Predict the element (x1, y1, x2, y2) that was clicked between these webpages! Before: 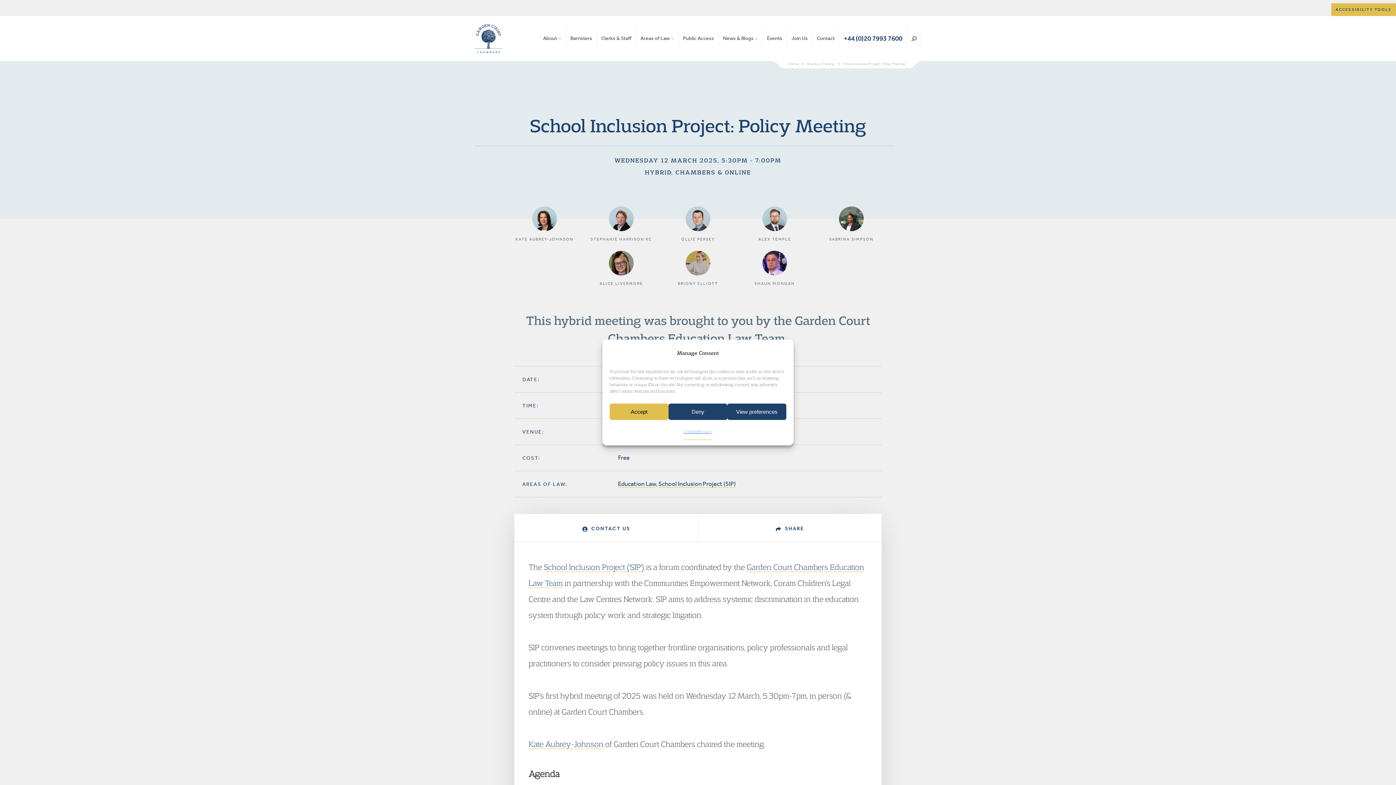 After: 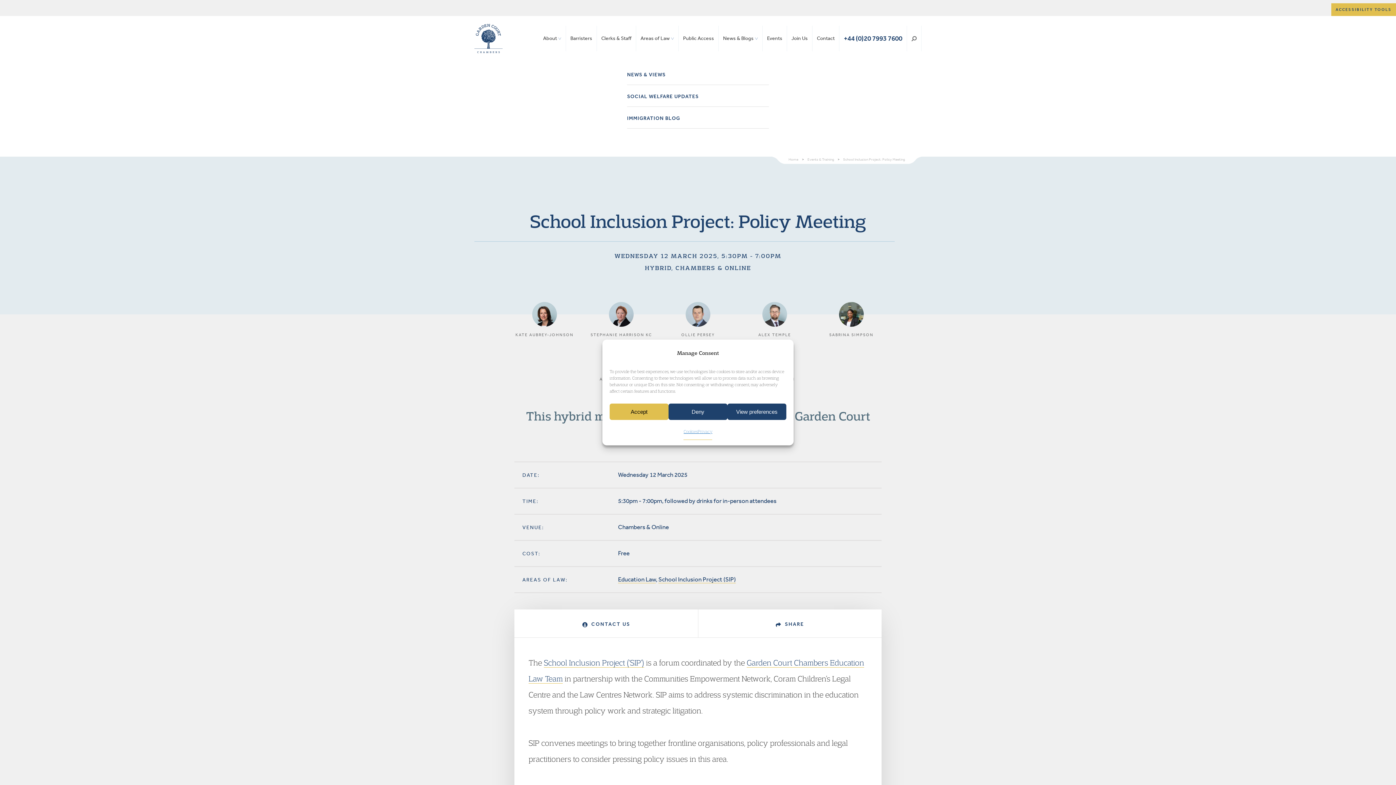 Action: label: News & Blogs bbox: (721, 33, 760, 44)